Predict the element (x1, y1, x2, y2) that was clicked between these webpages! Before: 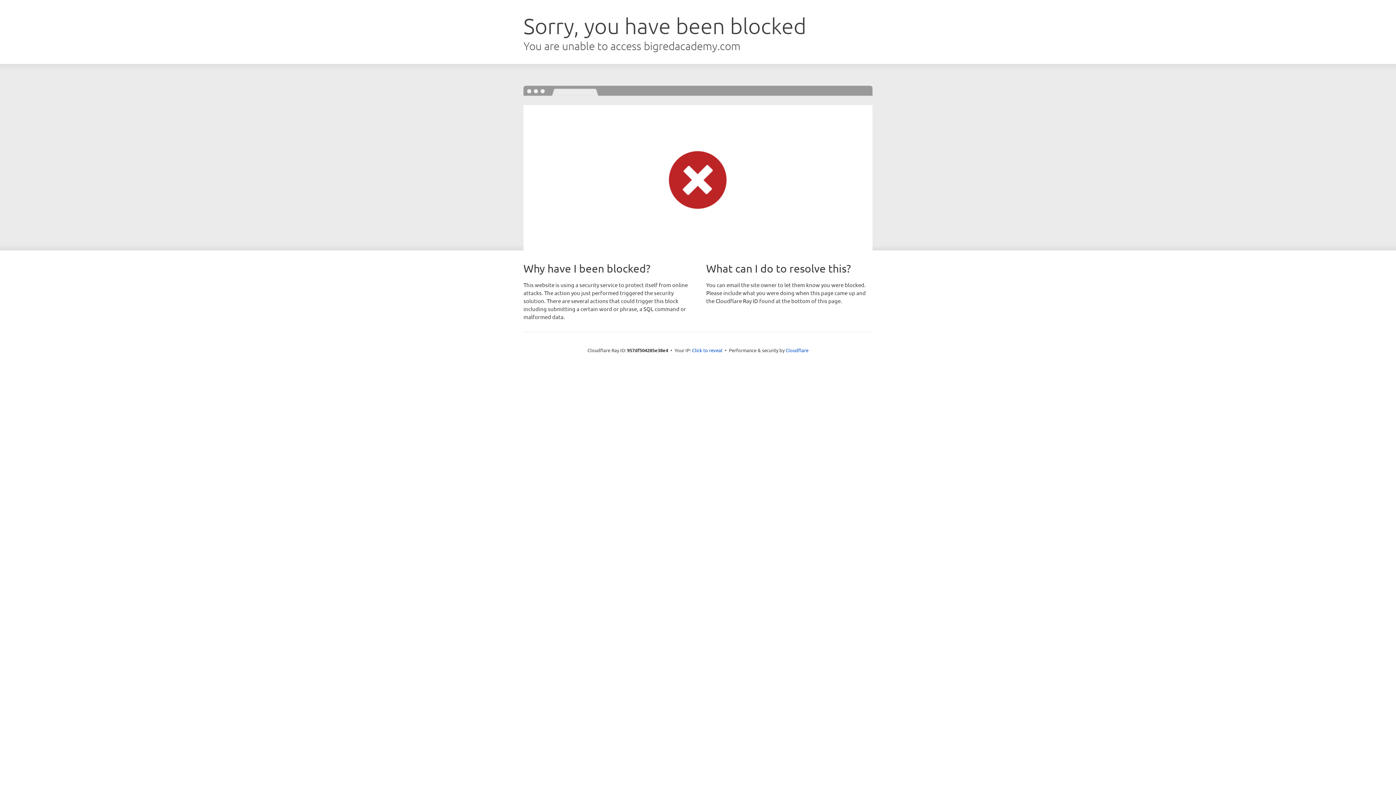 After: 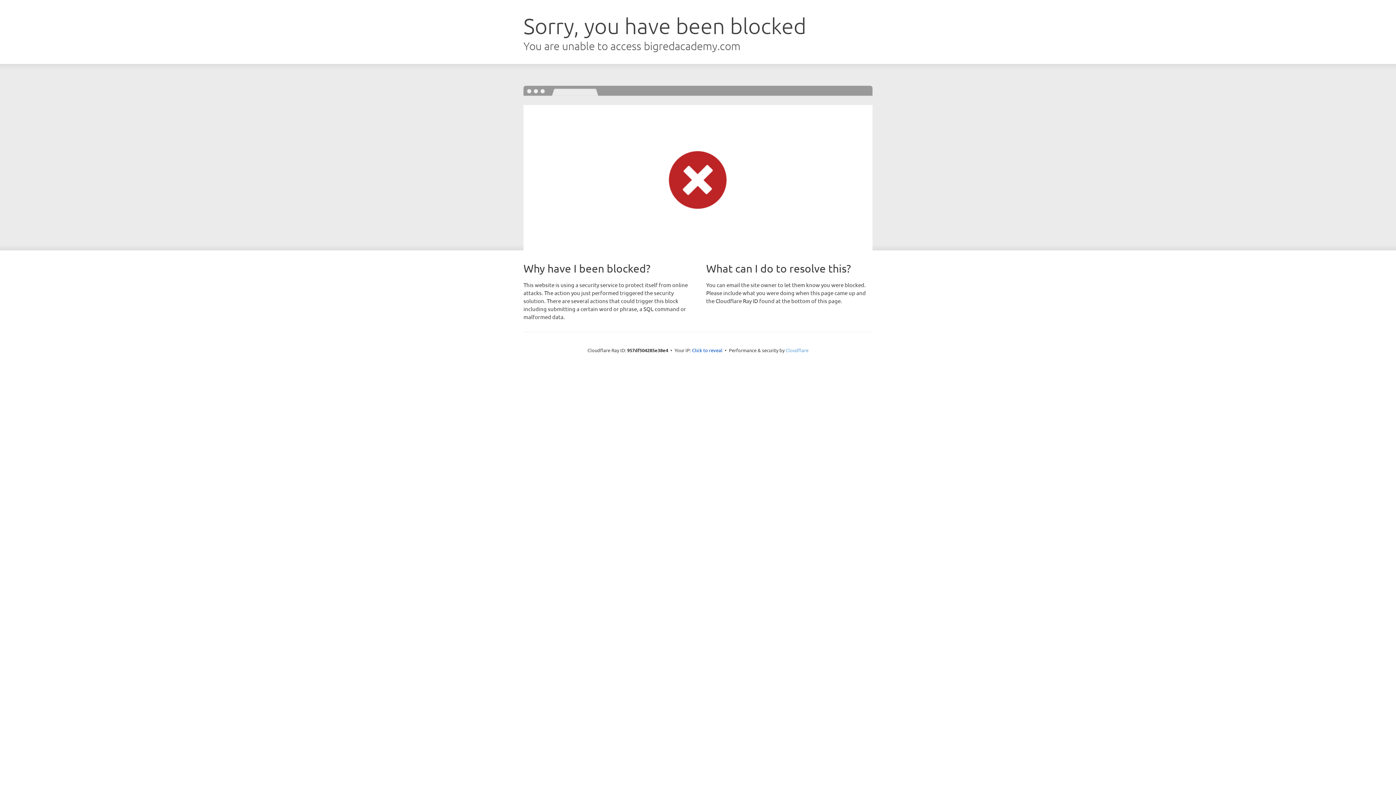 Action: label: Cloudflare bbox: (785, 347, 808, 353)